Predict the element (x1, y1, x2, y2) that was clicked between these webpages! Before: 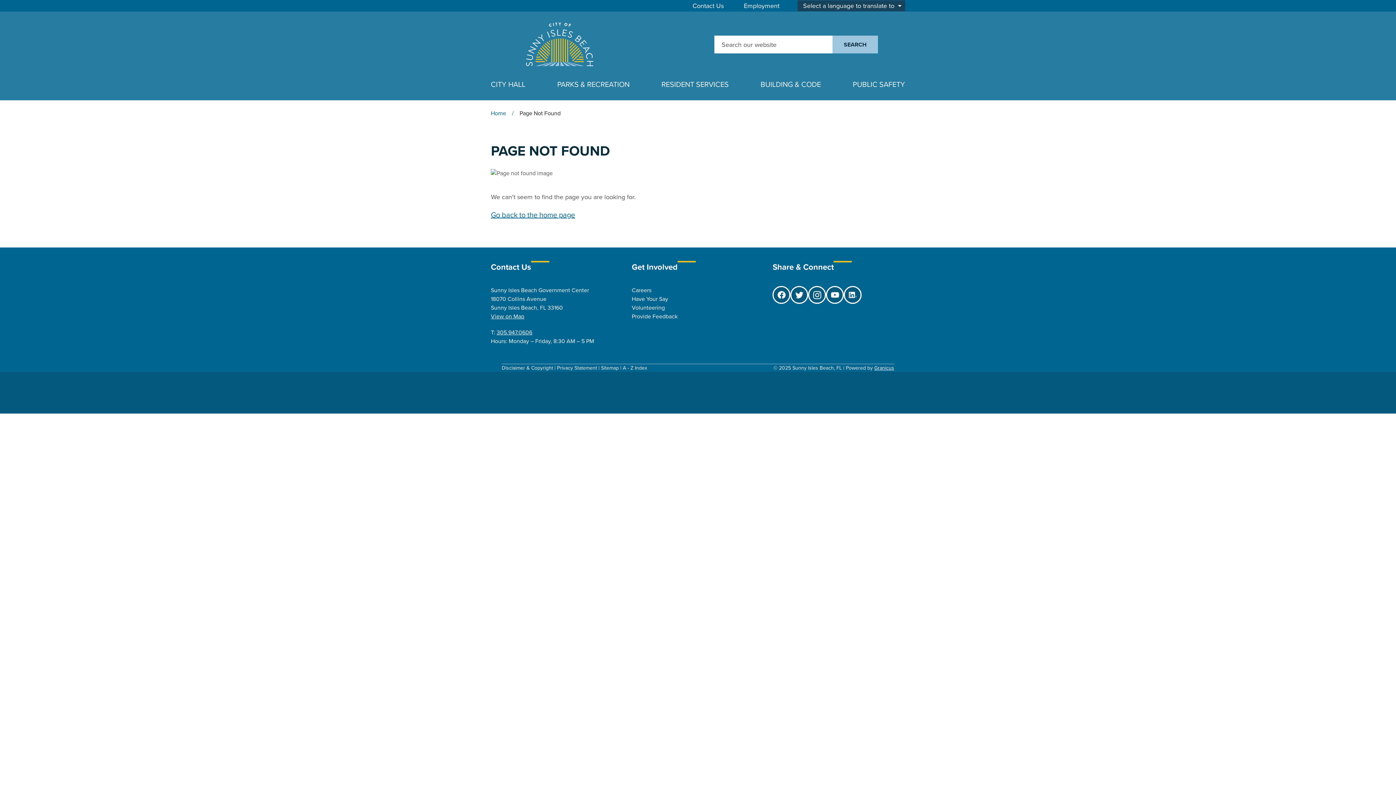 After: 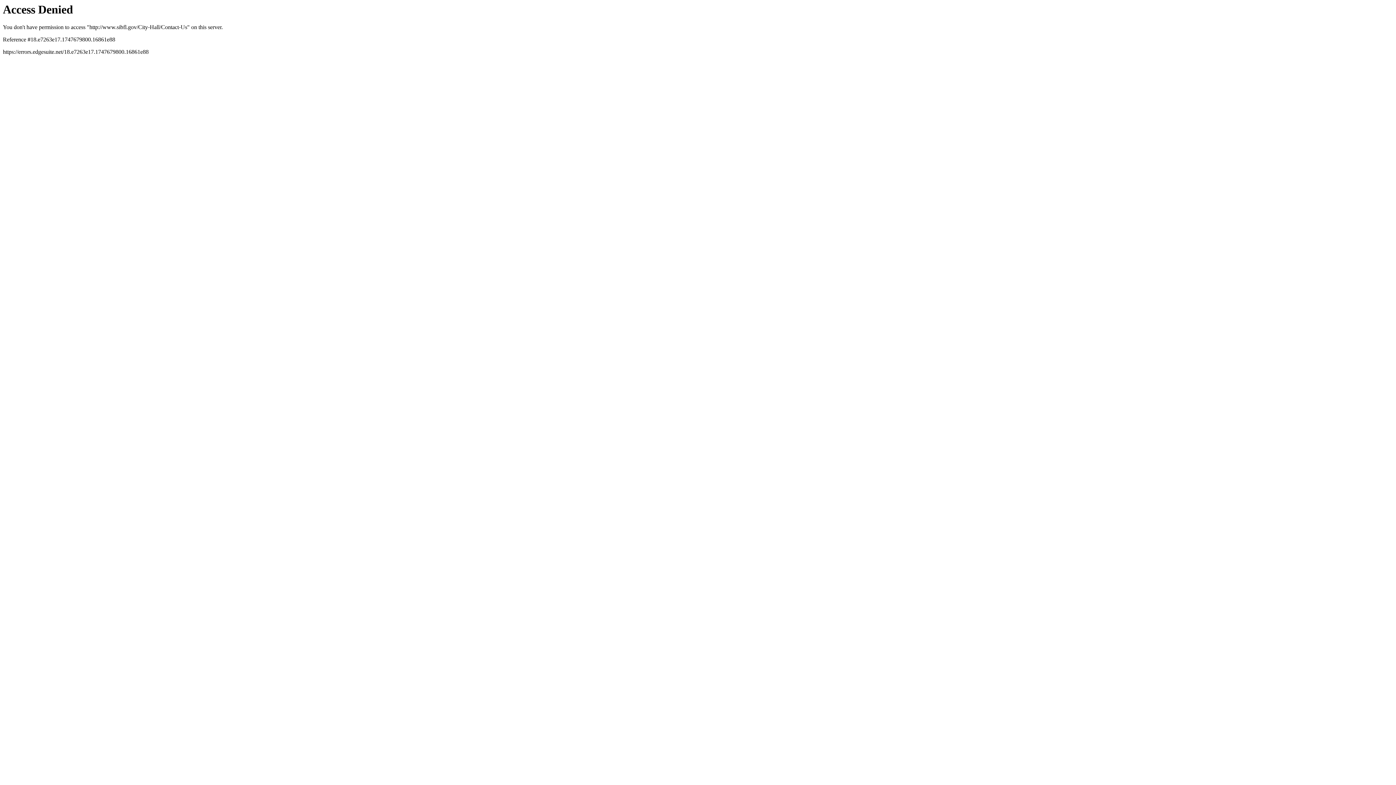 Action: bbox: (692, 1, 724, 10) label: Contact Us